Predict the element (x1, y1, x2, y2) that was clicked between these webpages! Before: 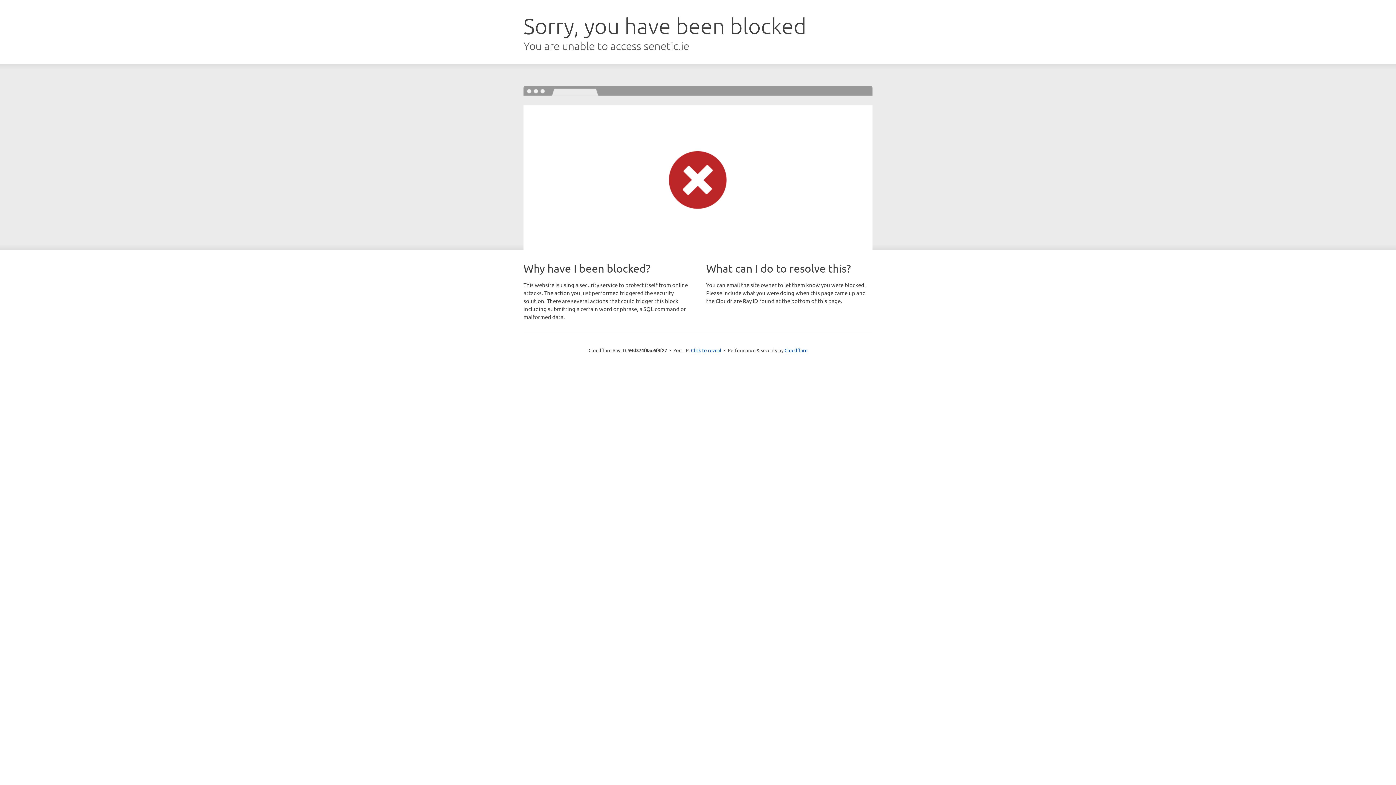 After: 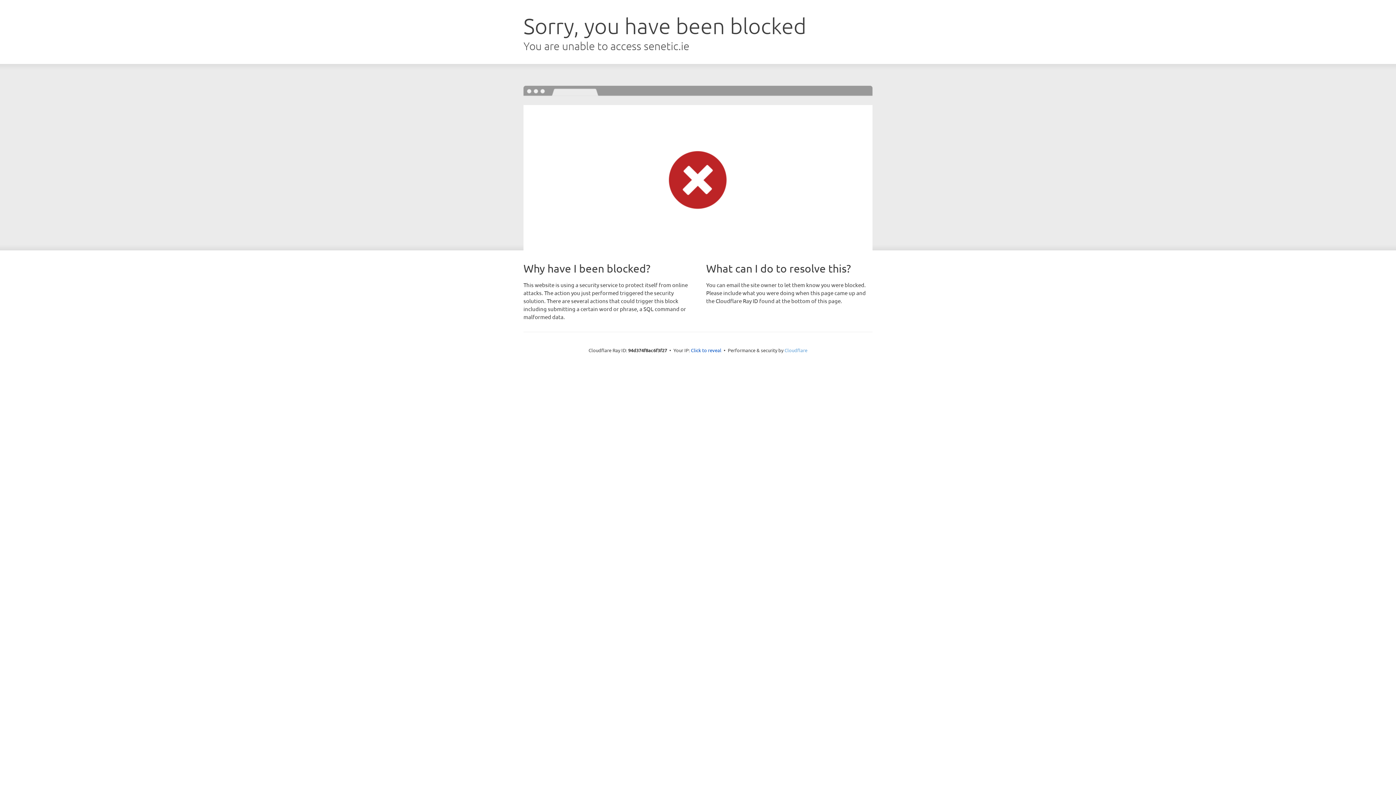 Action: bbox: (784, 347, 807, 353) label: Cloudflare